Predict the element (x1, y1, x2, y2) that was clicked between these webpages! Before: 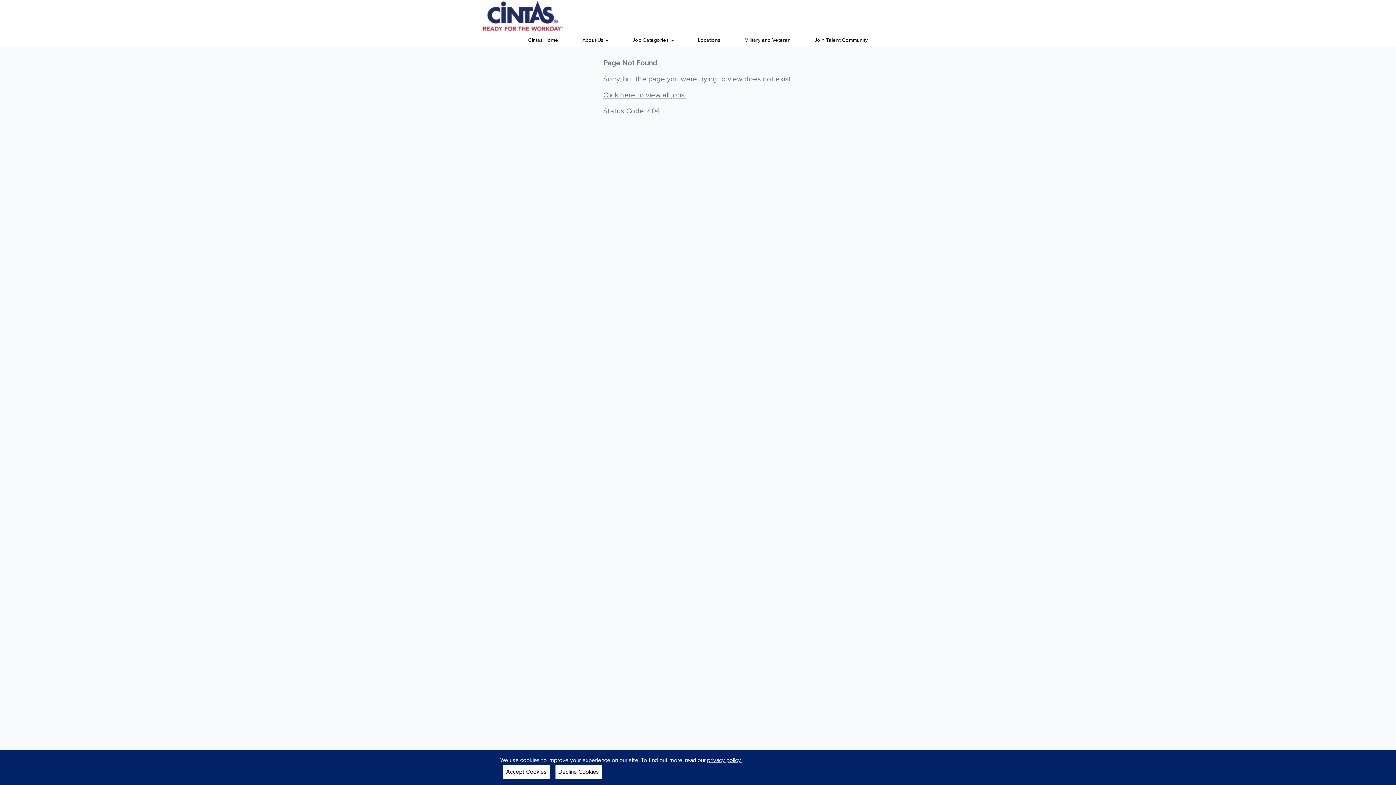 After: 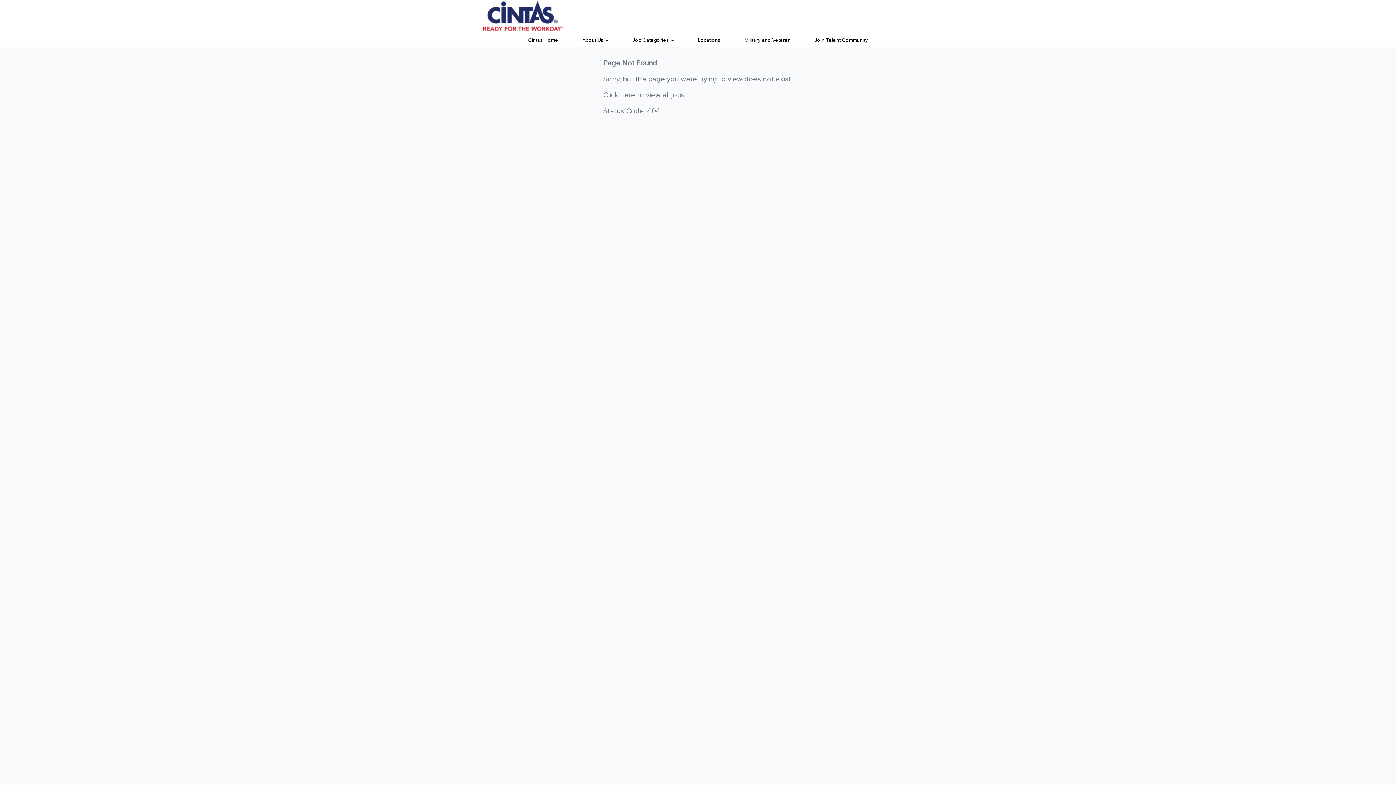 Action: label: Decline Cookies bbox: (555, 765, 602, 779)